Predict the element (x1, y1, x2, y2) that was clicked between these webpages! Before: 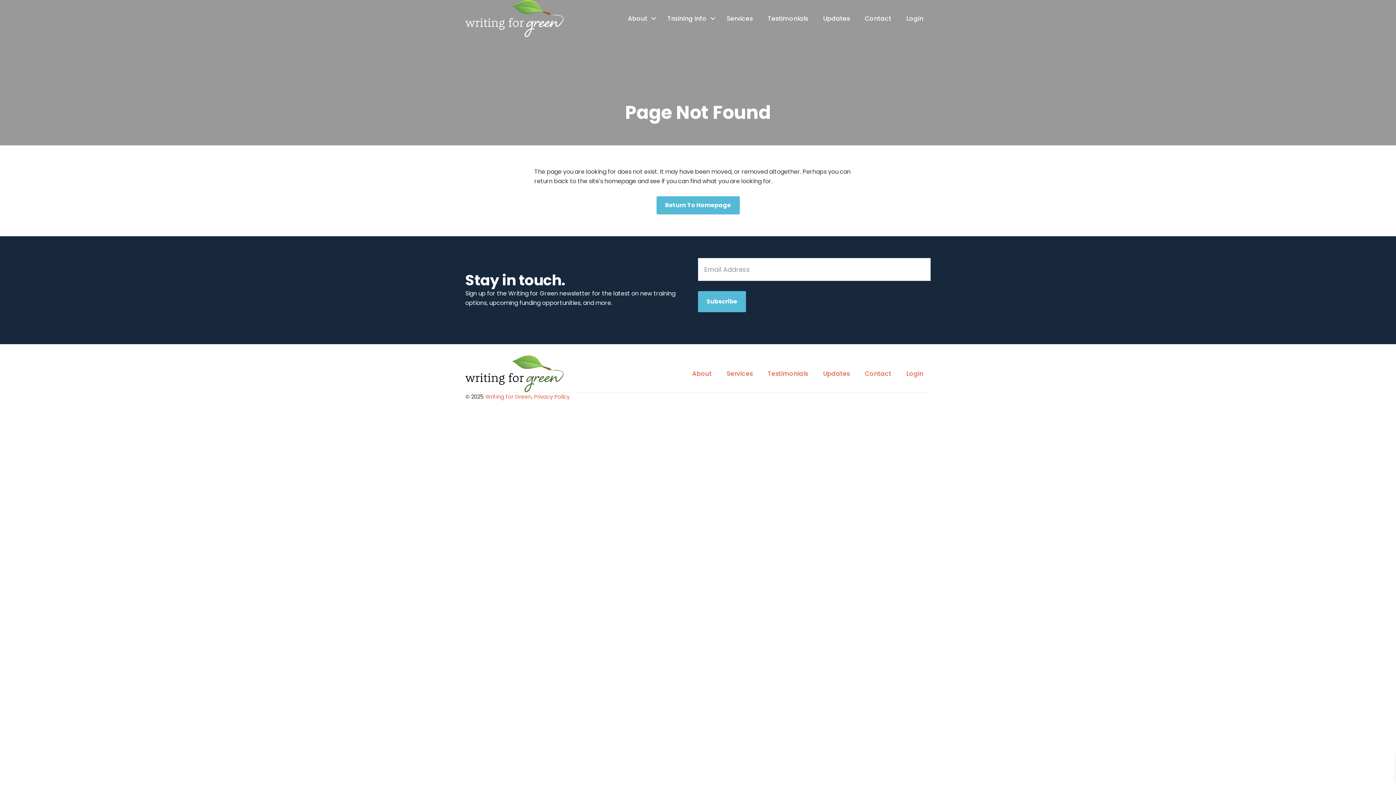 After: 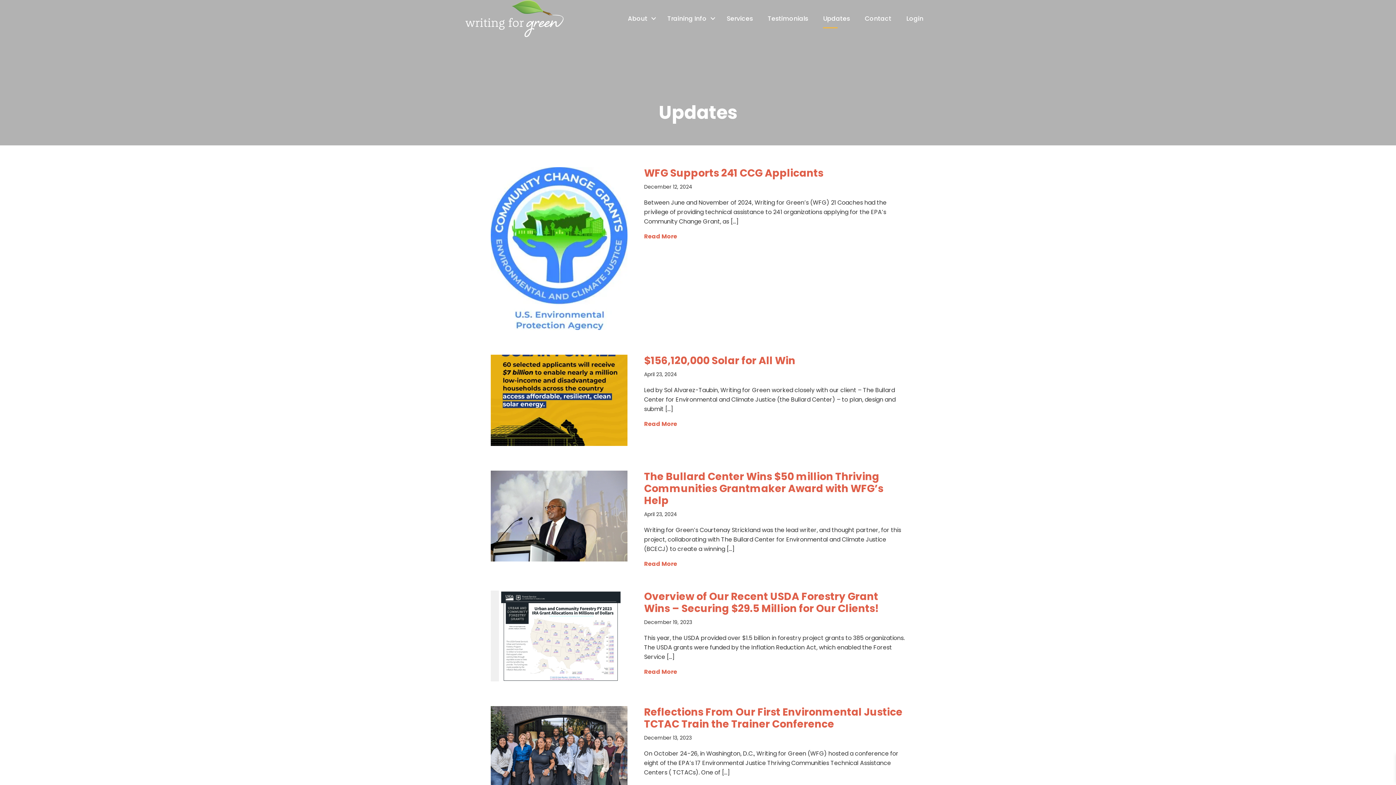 Action: label: Updates bbox: (816, 8, 857, 28)